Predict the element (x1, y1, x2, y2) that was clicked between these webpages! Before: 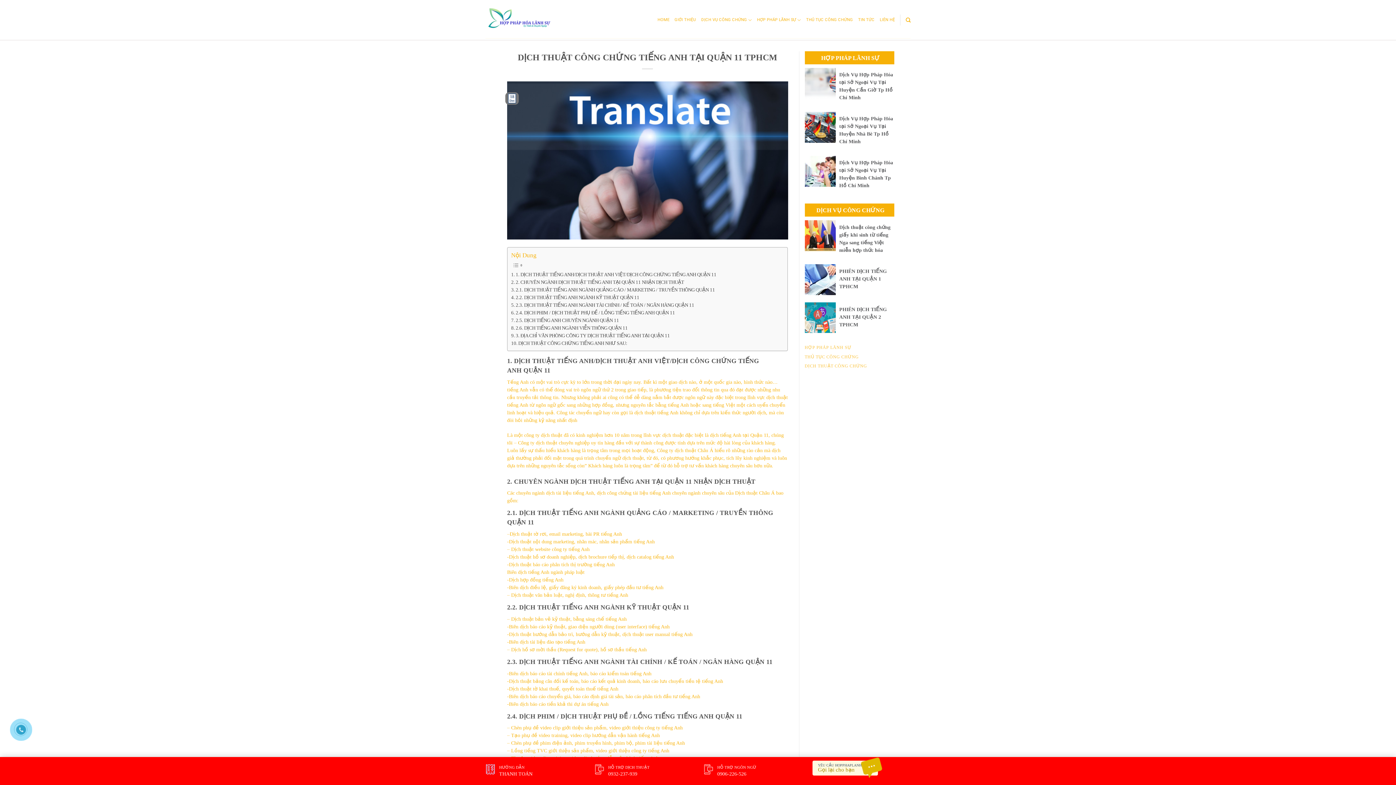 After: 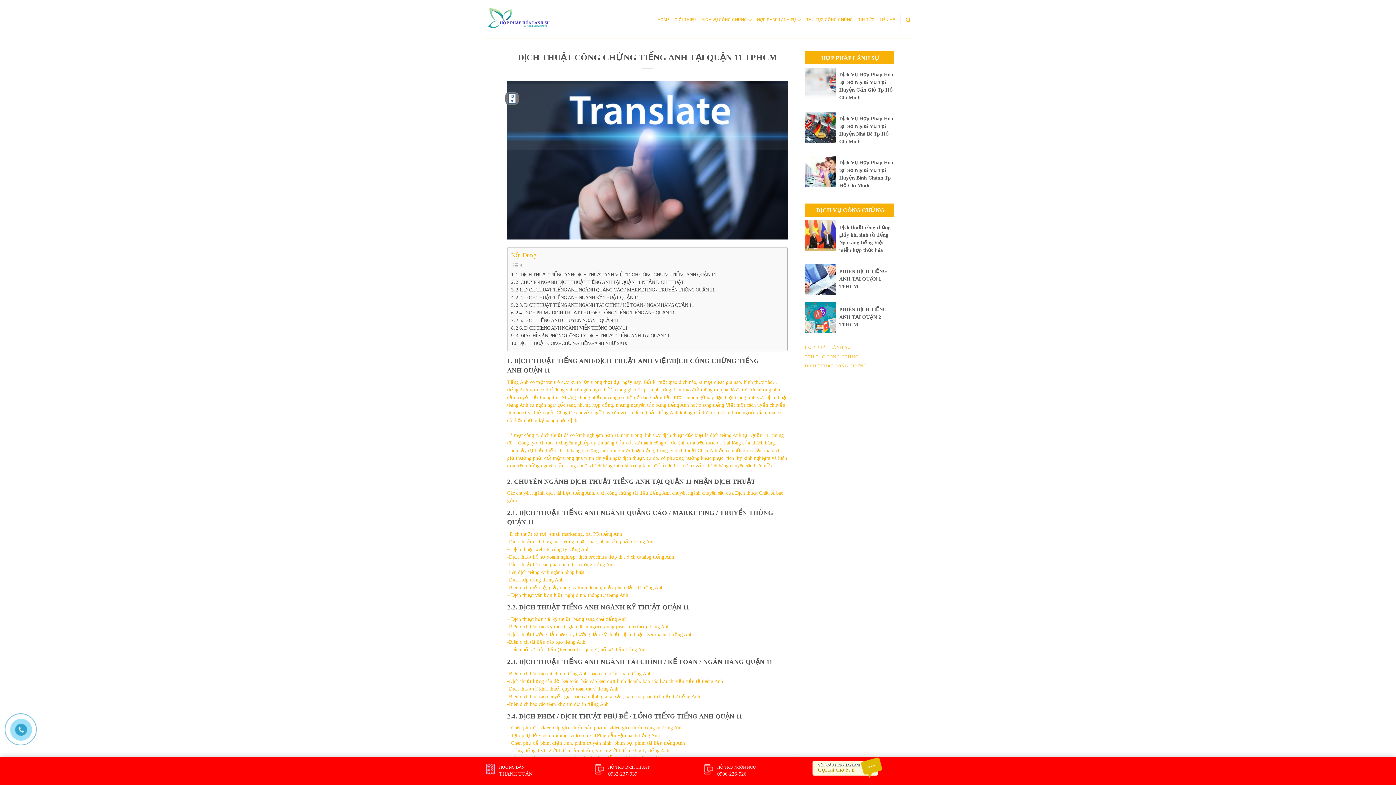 Action: bbox: (507, 157, 788, 162)